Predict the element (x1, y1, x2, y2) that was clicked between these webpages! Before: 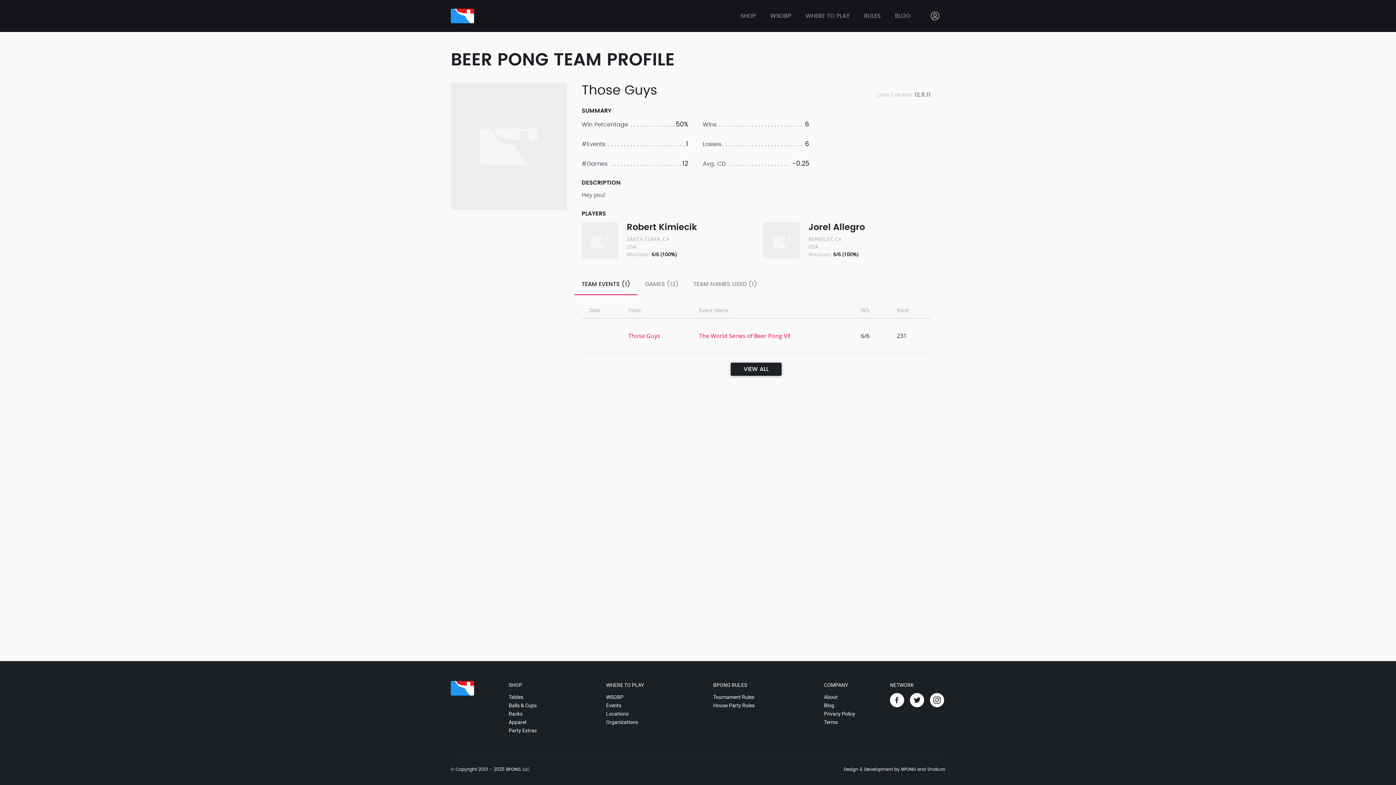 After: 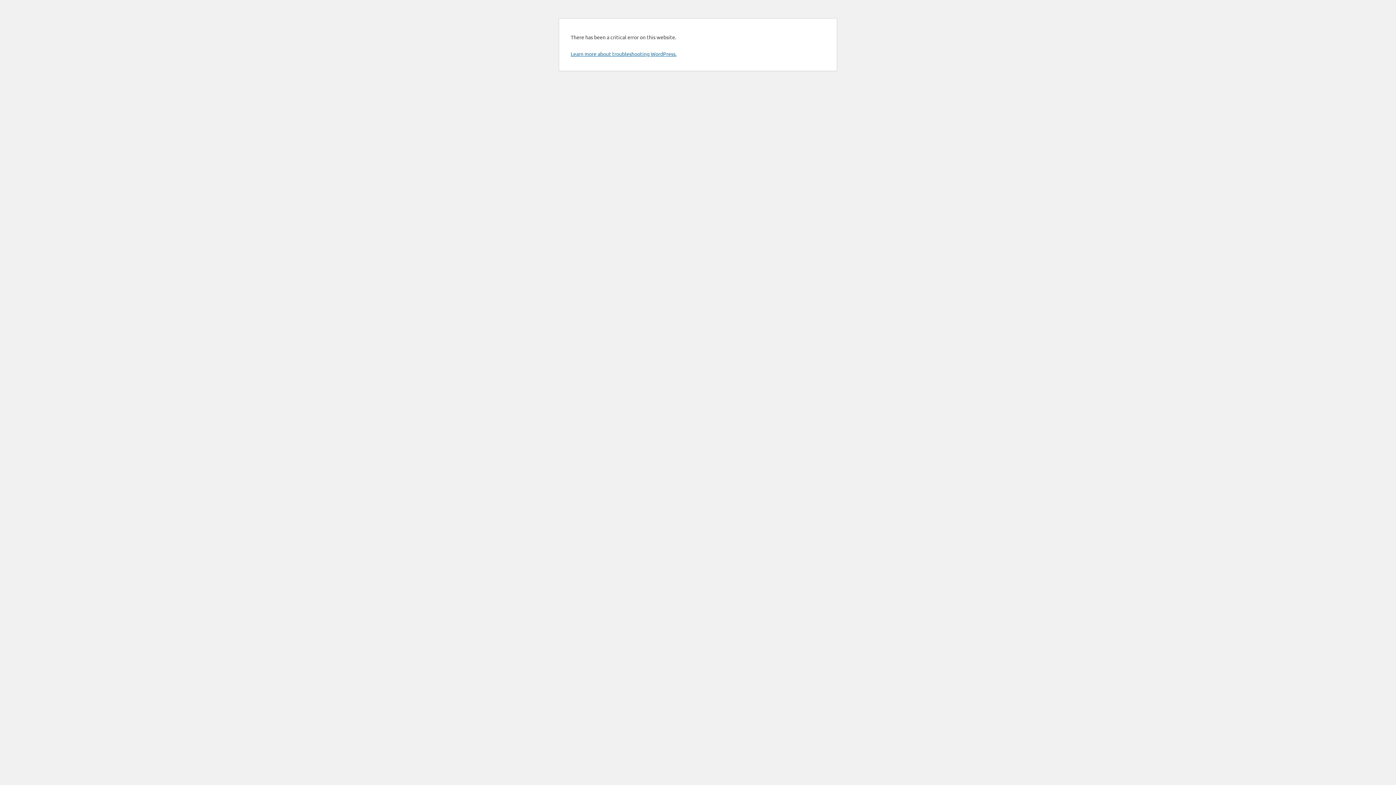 Action: label: Tables bbox: (508, 694, 523, 700)